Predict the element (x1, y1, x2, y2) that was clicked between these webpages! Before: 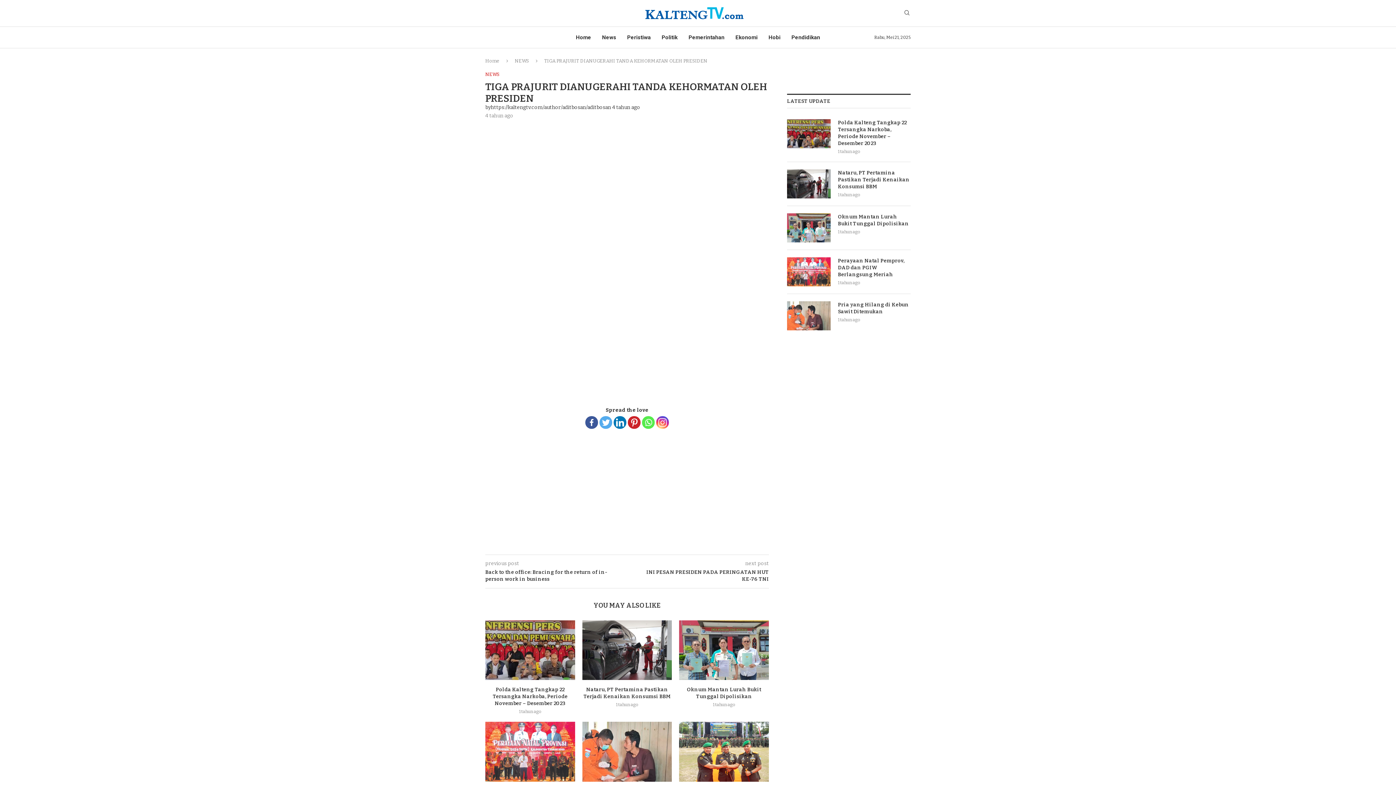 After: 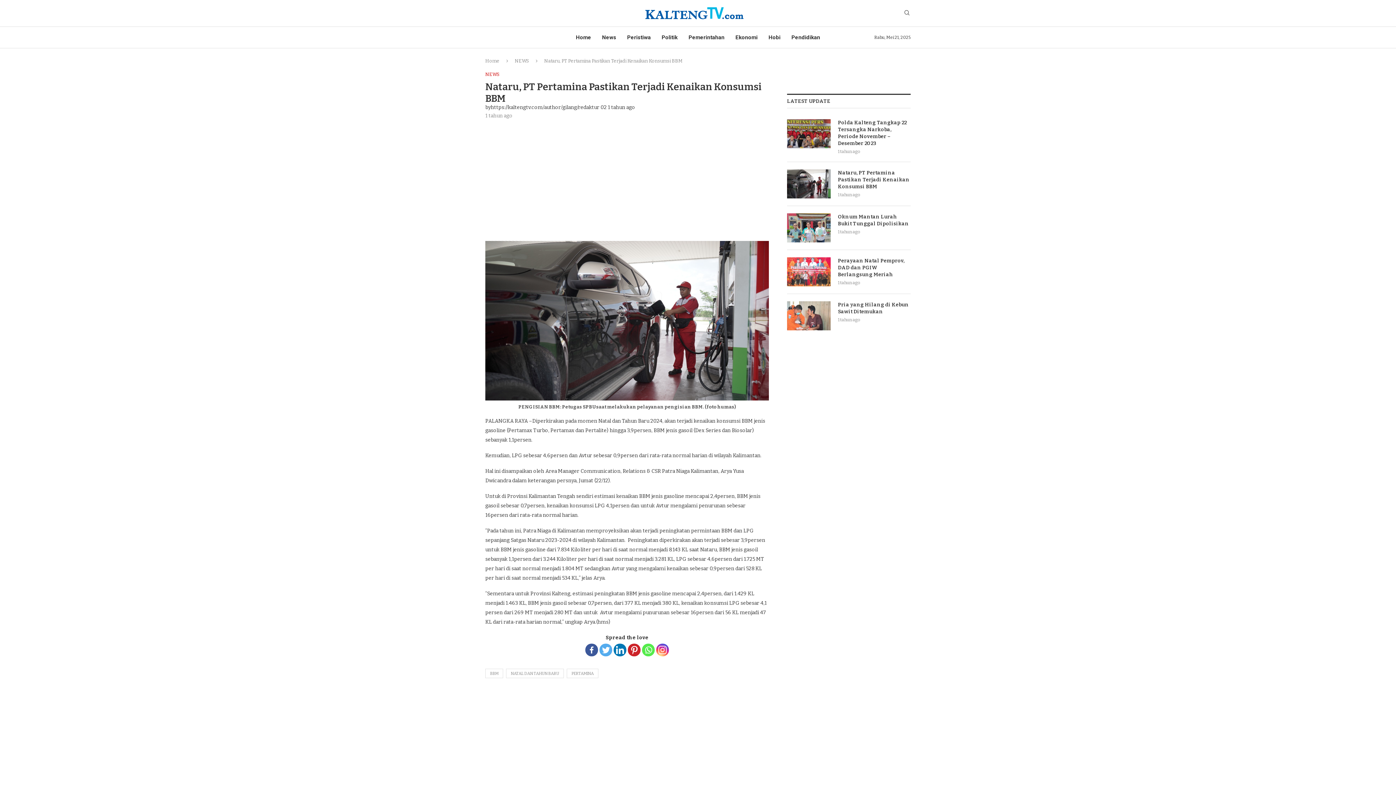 Action: bbox: (787, 169, 830, 198)